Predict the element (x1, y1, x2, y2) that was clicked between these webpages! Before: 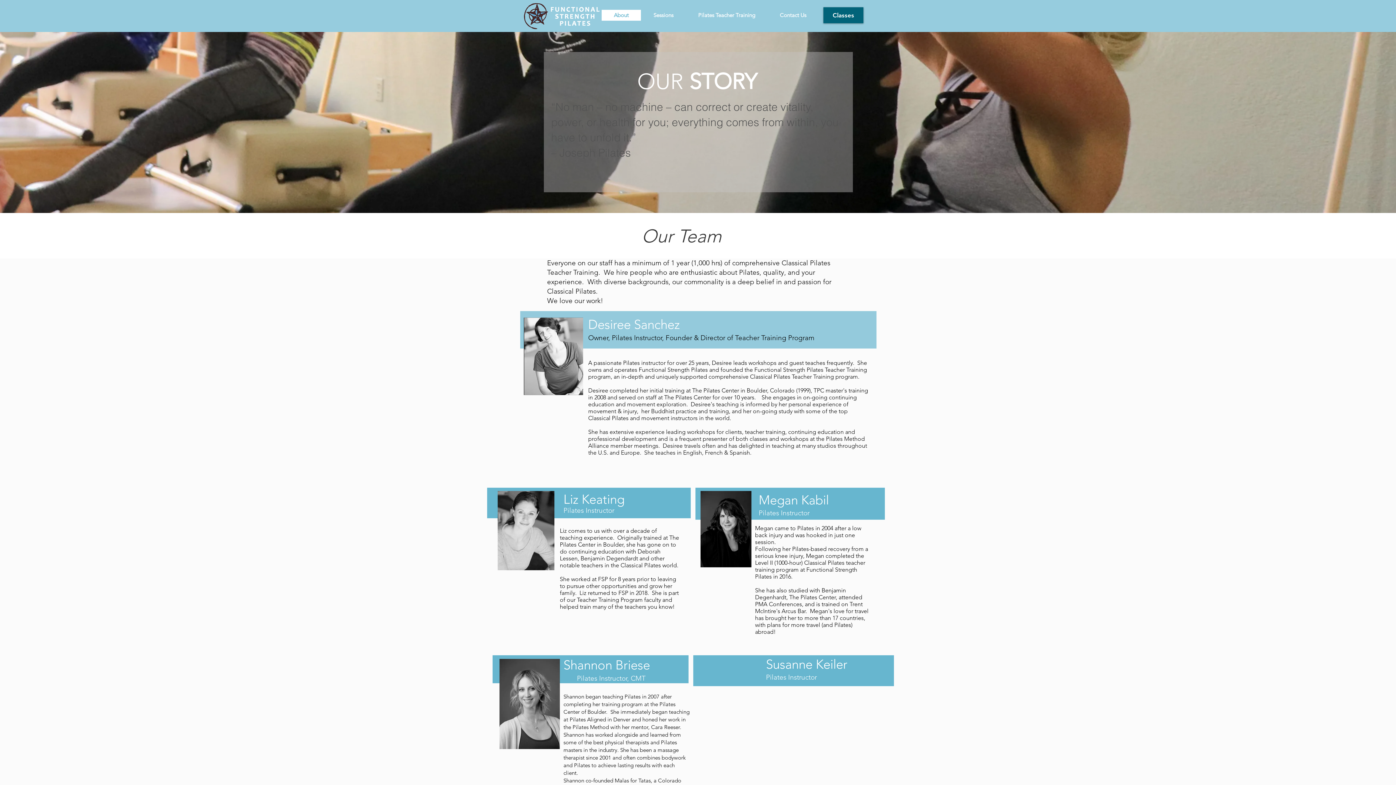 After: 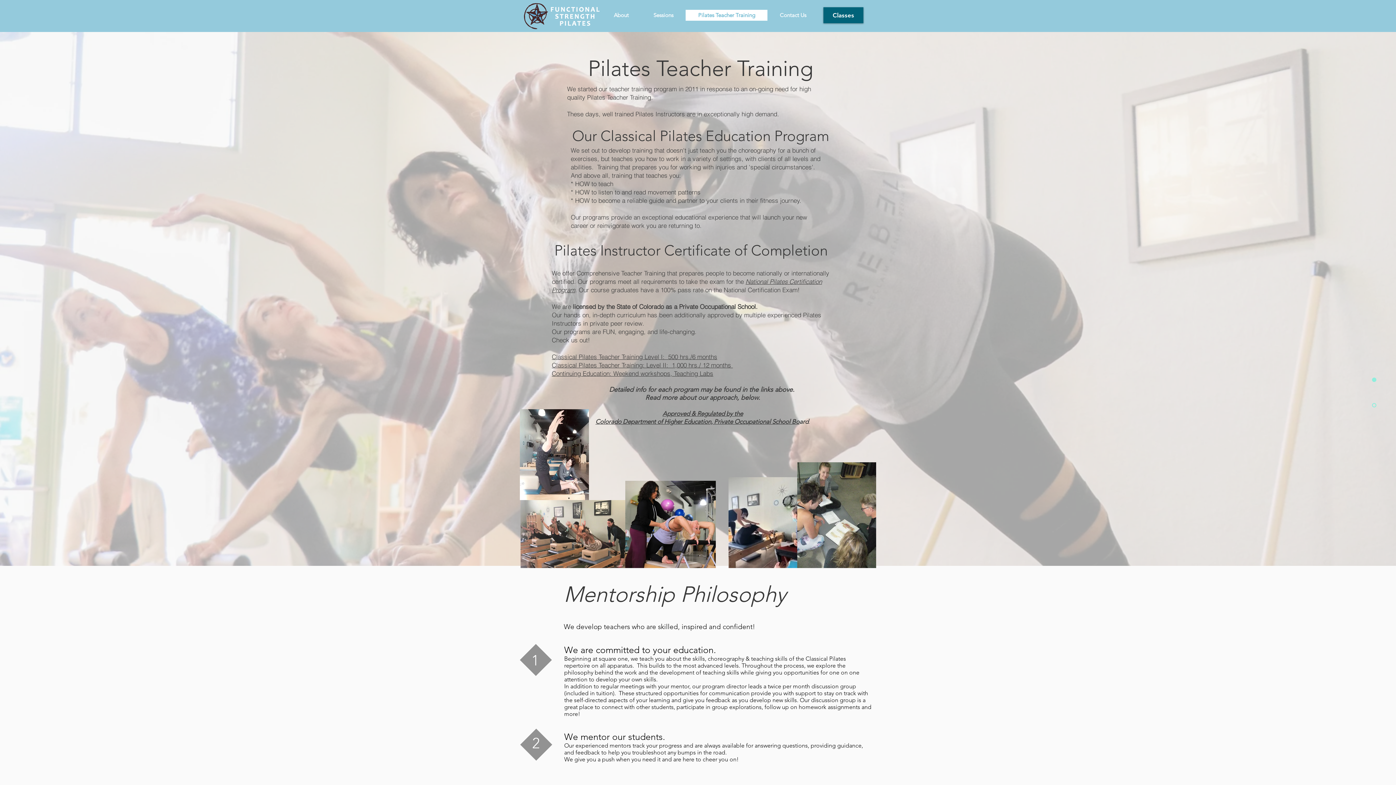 Action: label: Pilates Teacher Training bbox: (685, 9, 767, 20)